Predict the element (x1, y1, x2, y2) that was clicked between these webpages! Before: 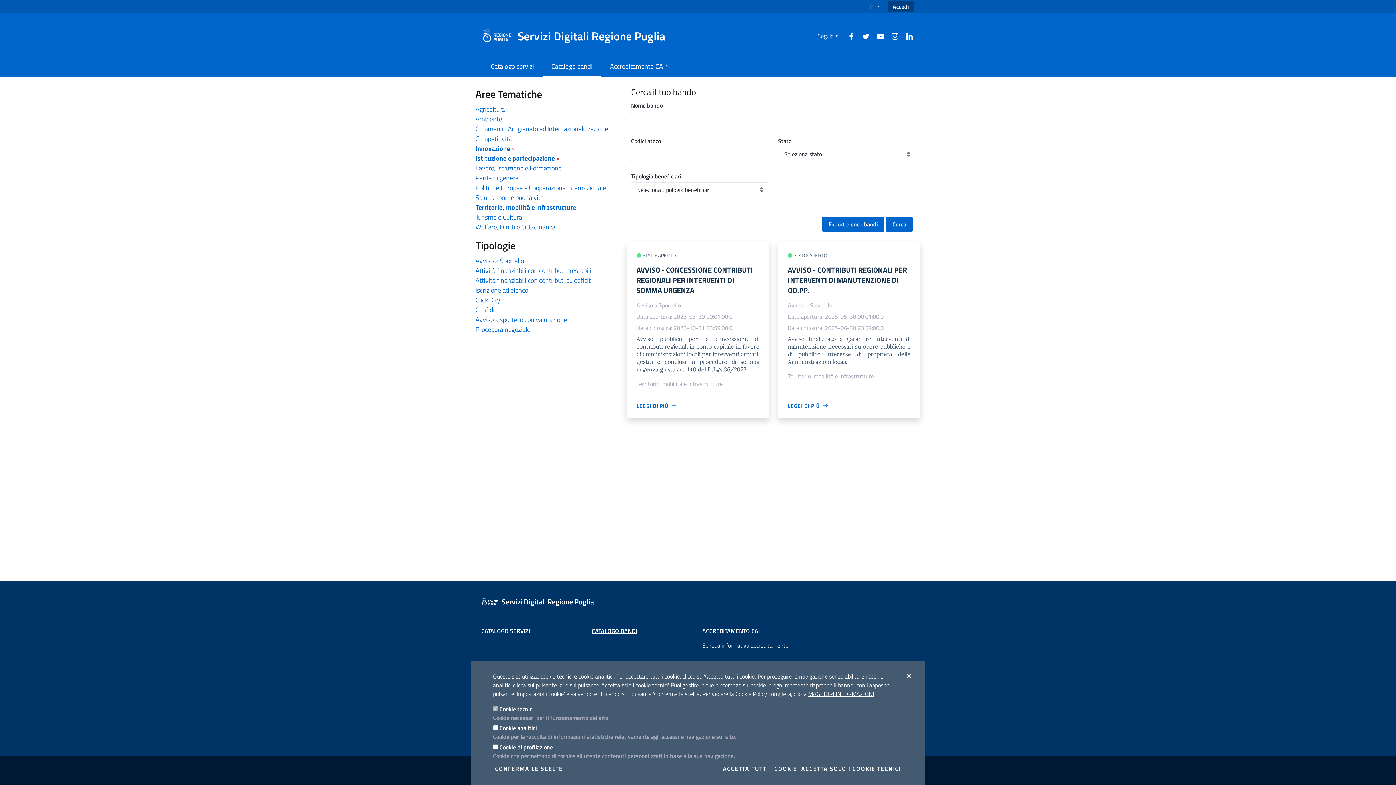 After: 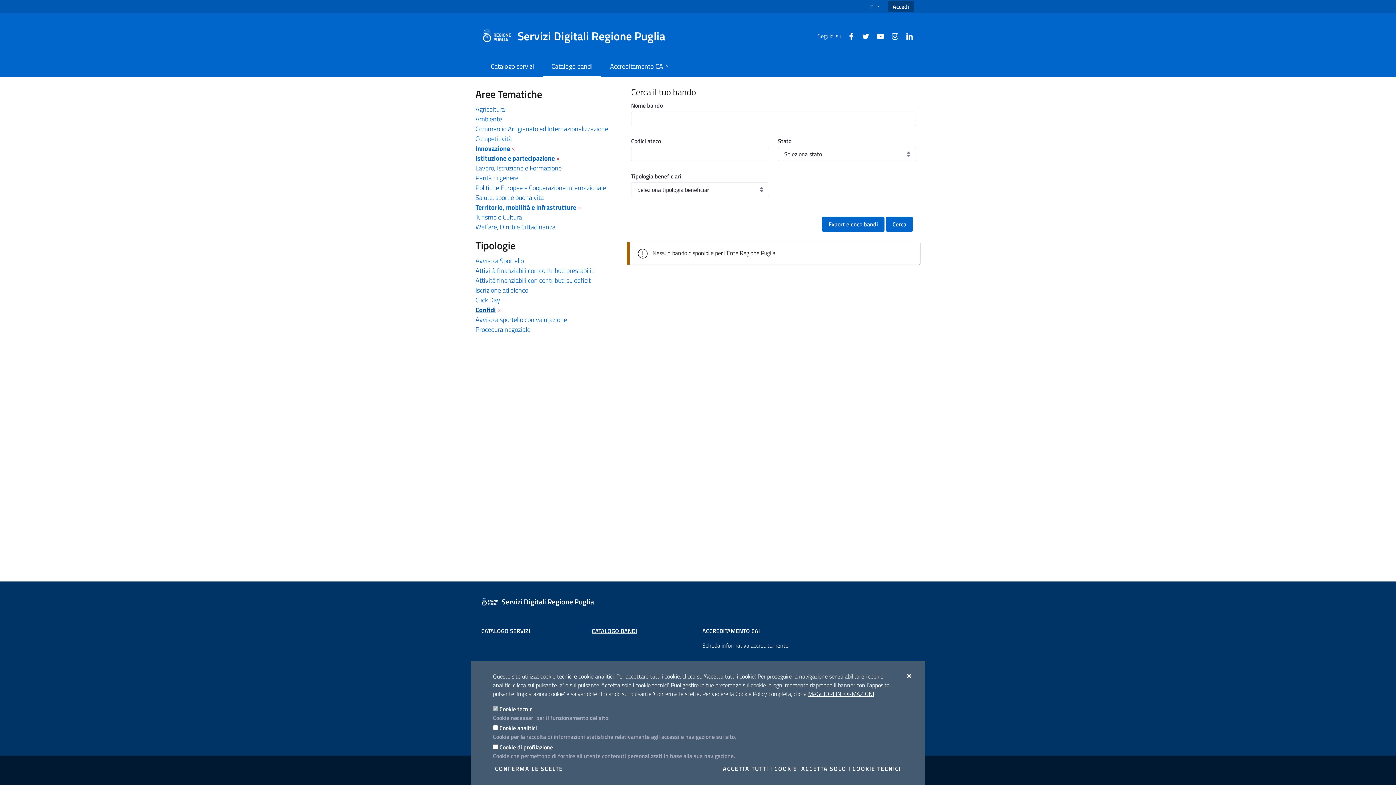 Action: label: Confidi bbox: (475, 305, 494, 314)